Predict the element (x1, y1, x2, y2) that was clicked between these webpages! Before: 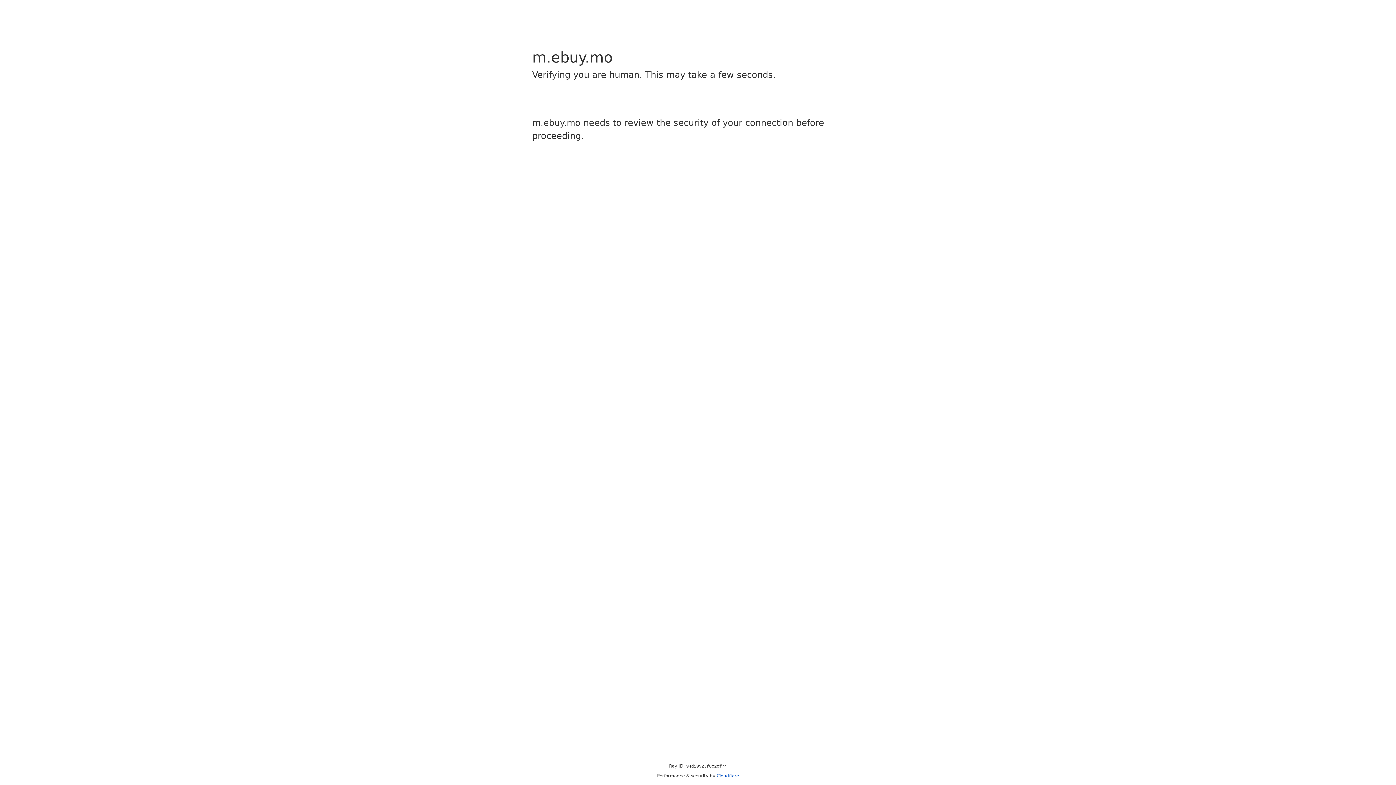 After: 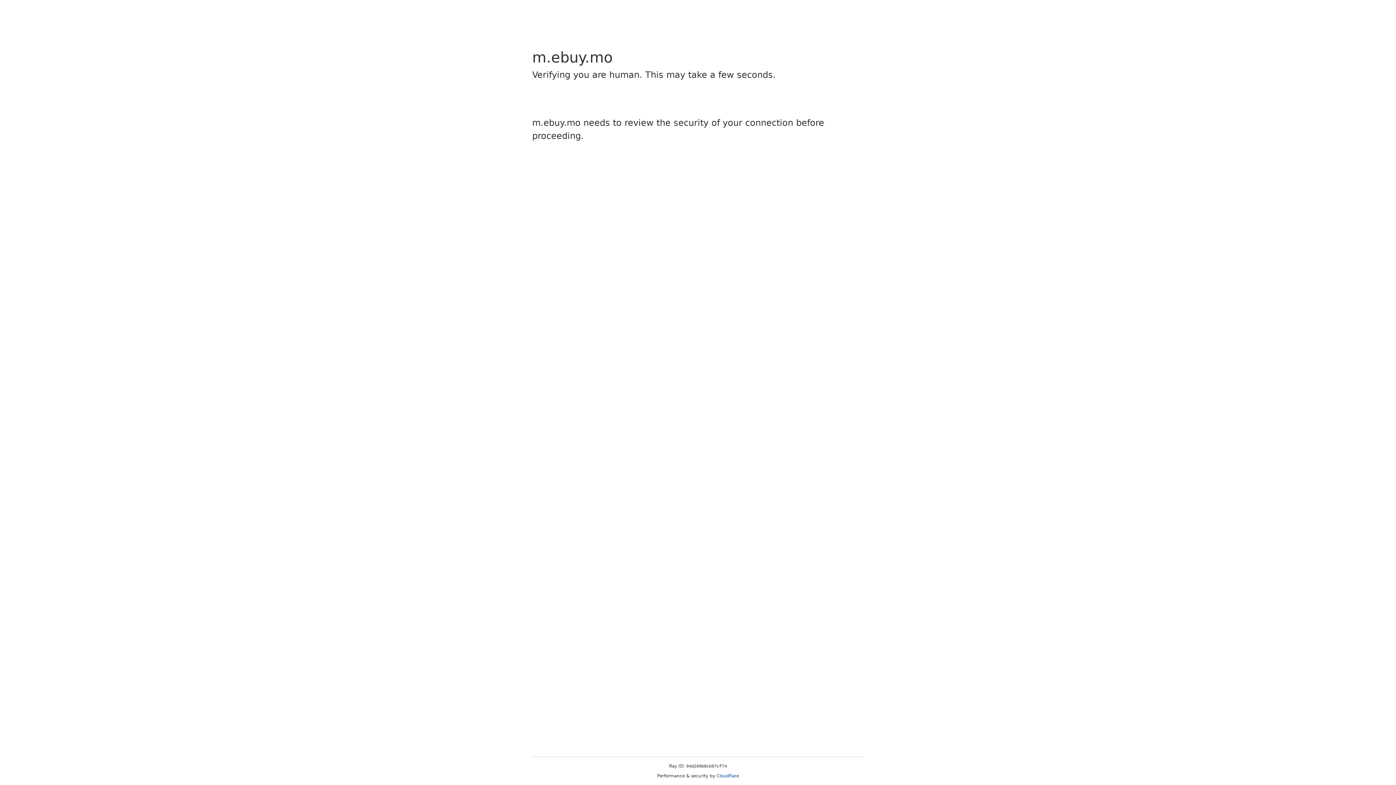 Action: label: Cloudflare bbox: (716, 773, 739, 778)